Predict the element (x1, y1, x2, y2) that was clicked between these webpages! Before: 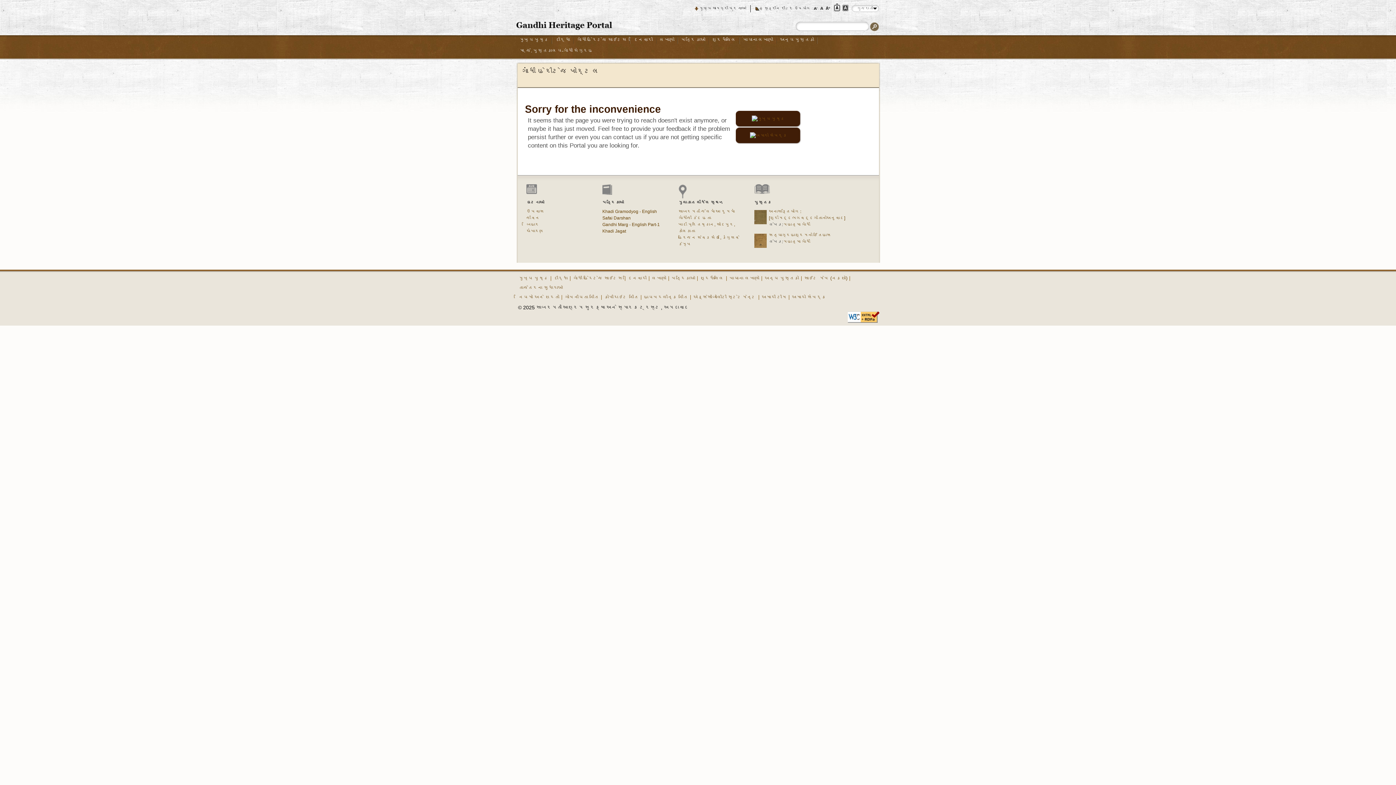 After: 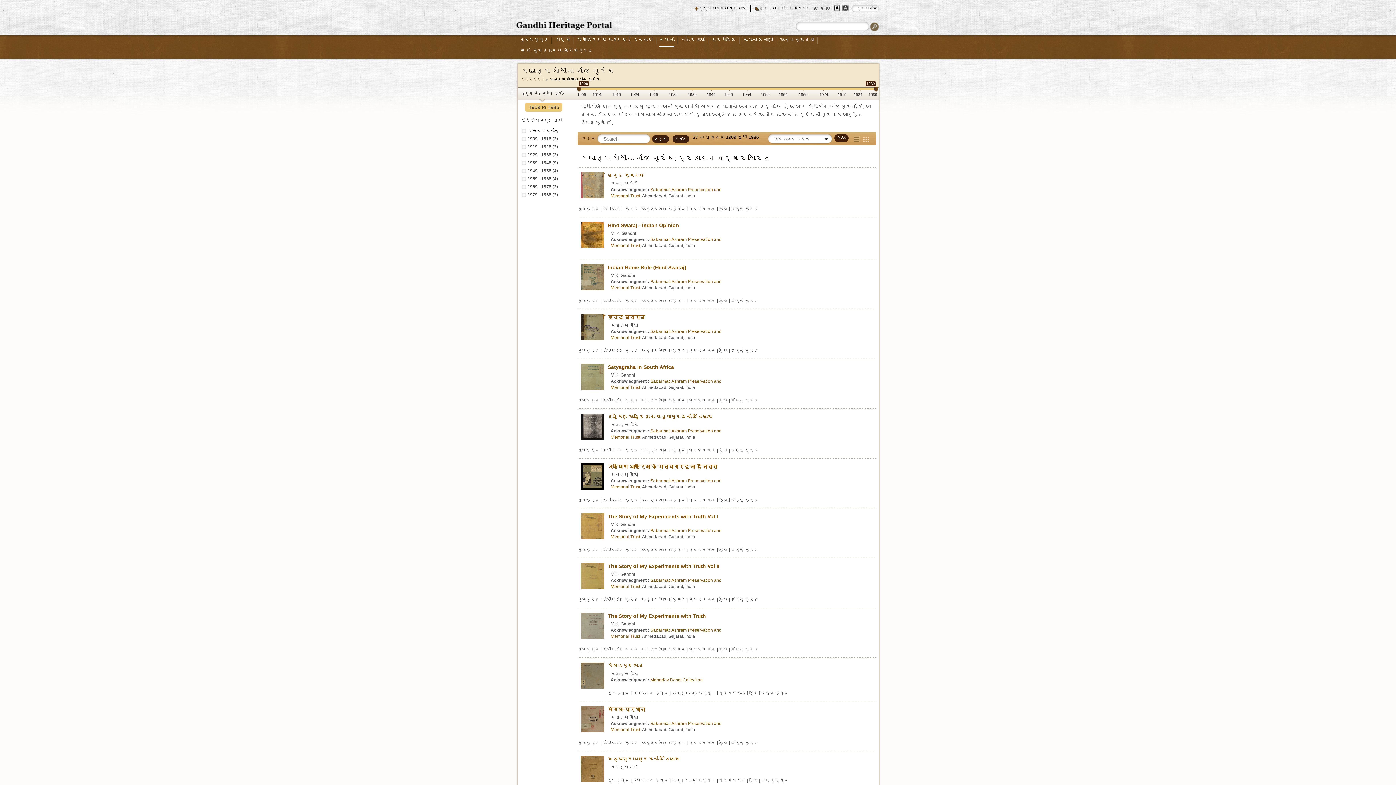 Action: label: લખાણો bbox: (659, 36, 674, 46)